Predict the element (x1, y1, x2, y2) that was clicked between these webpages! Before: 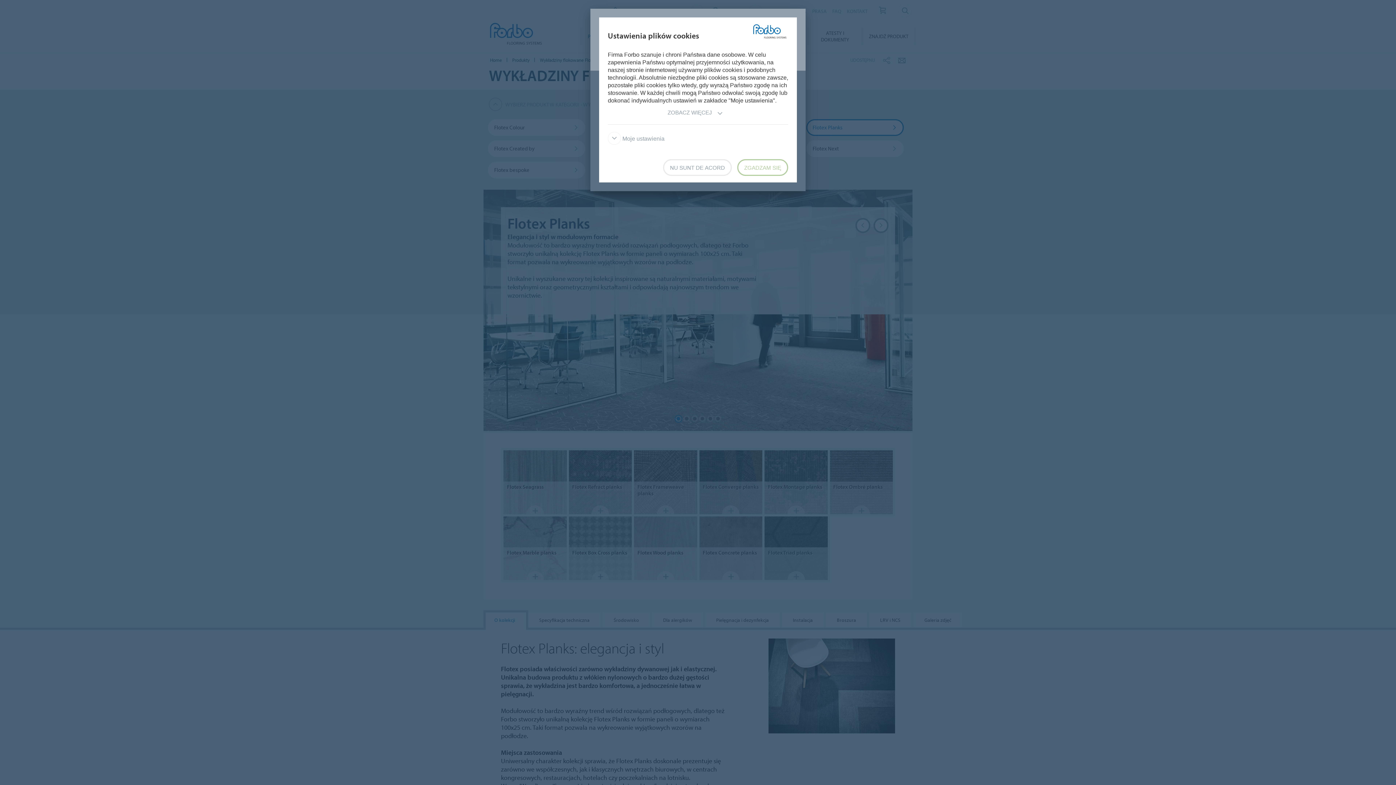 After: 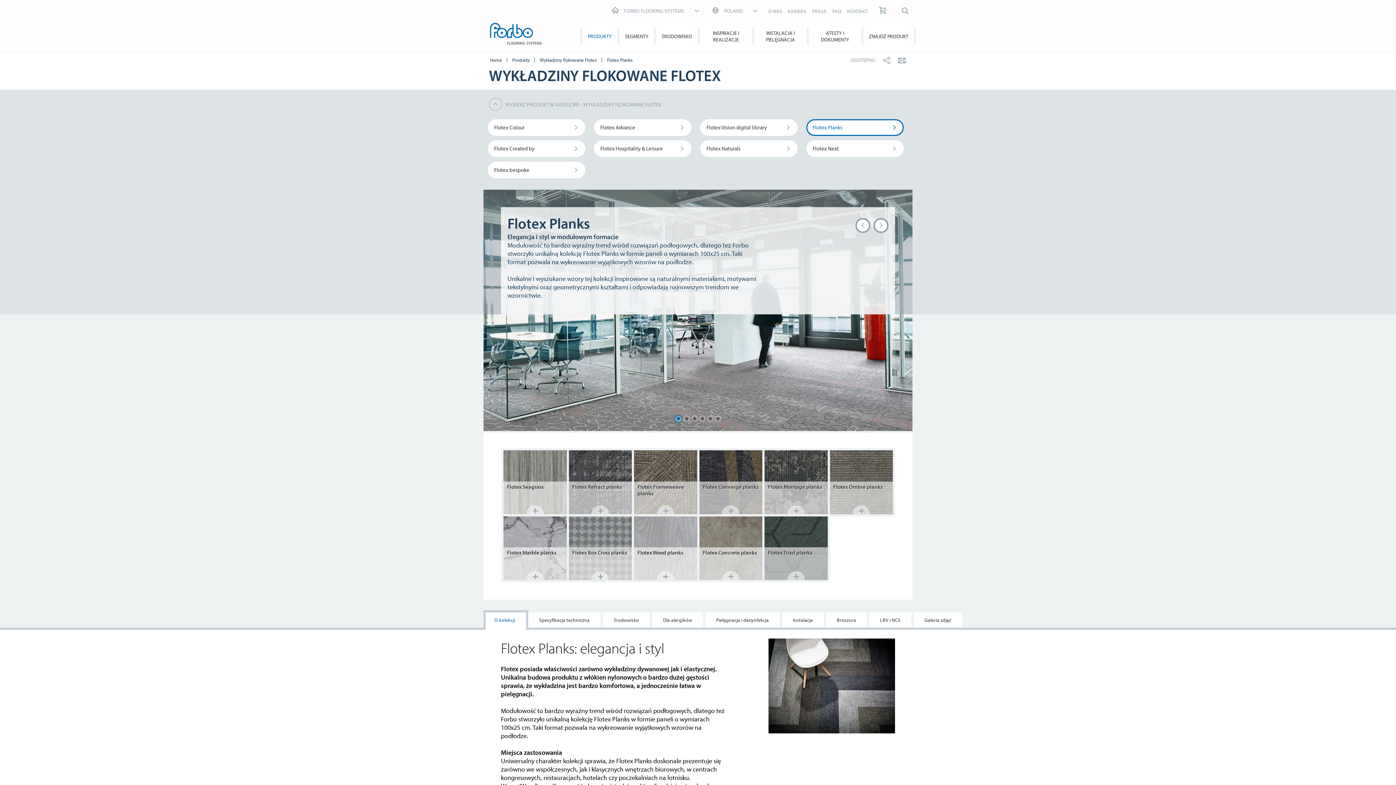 Action: bbox: (737, 159, 788, 176) label: ZGADZAM SIĘ